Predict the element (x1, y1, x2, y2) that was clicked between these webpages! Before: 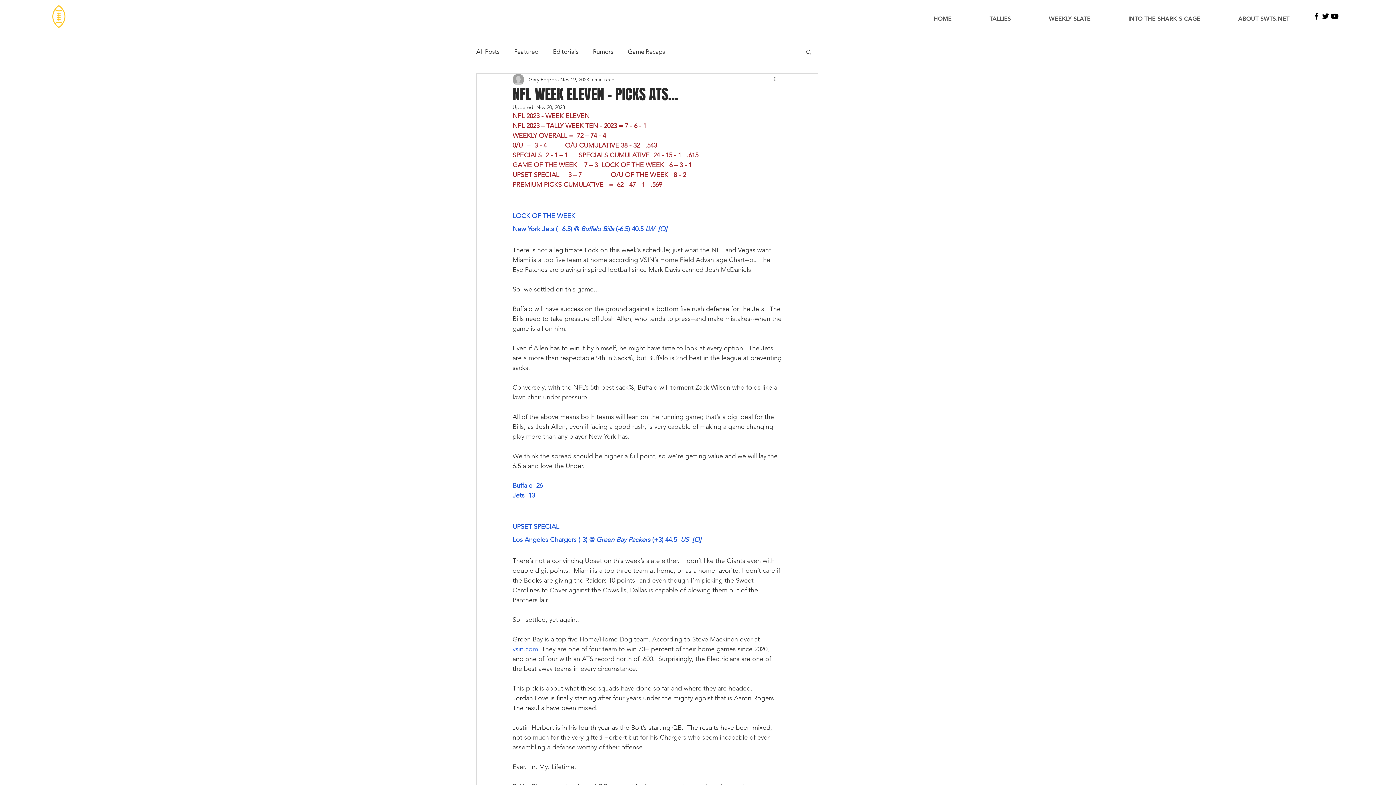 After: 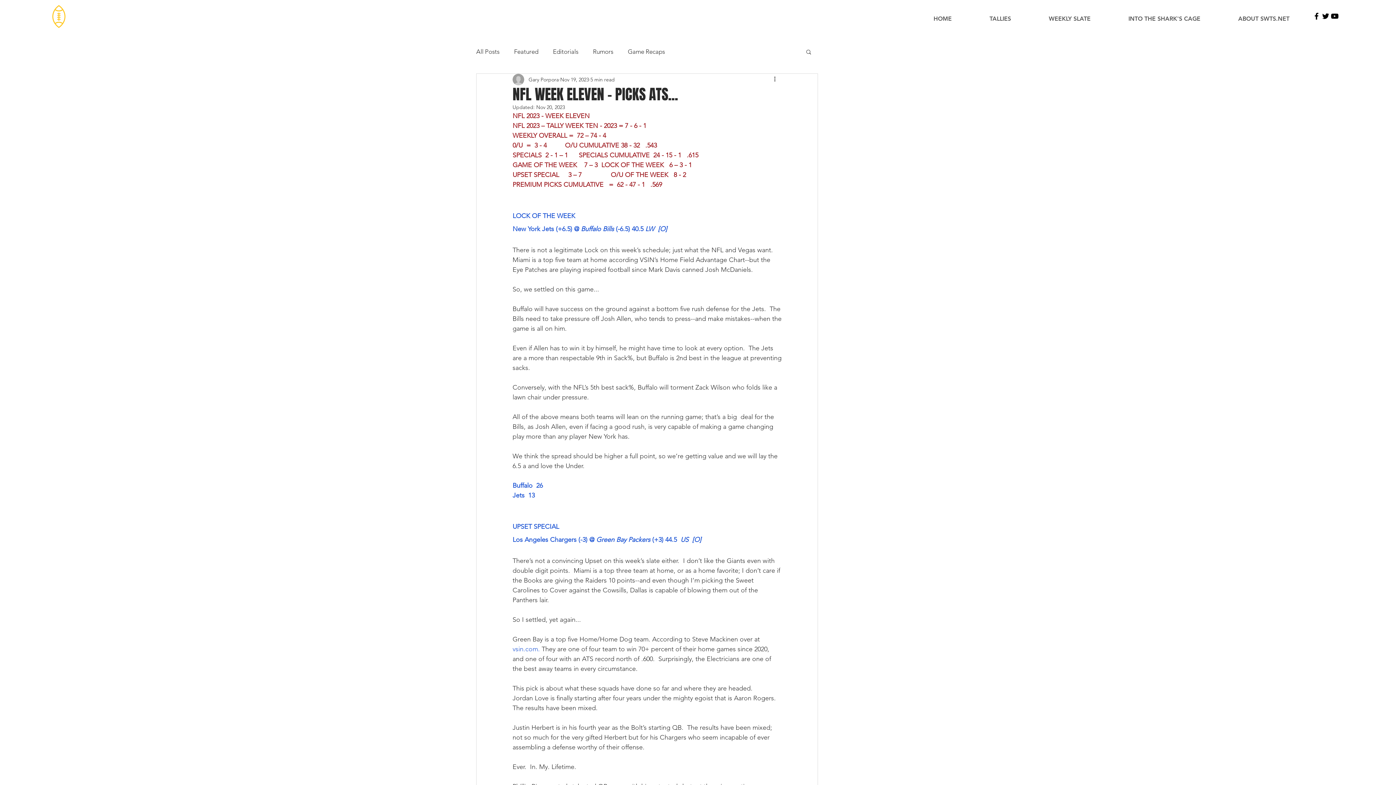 Action: label: Black Facebook Icon bbox: (1312, 11, 1321, 20)